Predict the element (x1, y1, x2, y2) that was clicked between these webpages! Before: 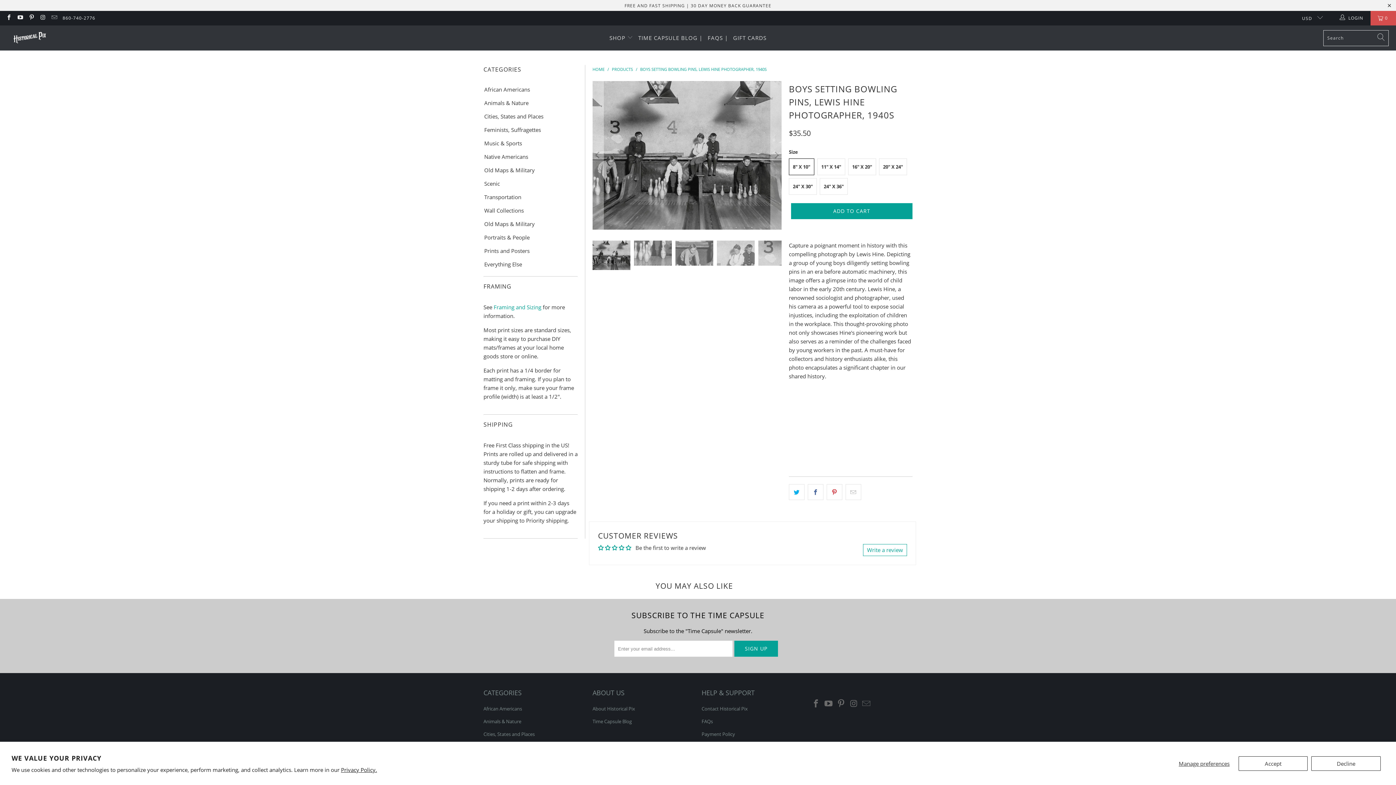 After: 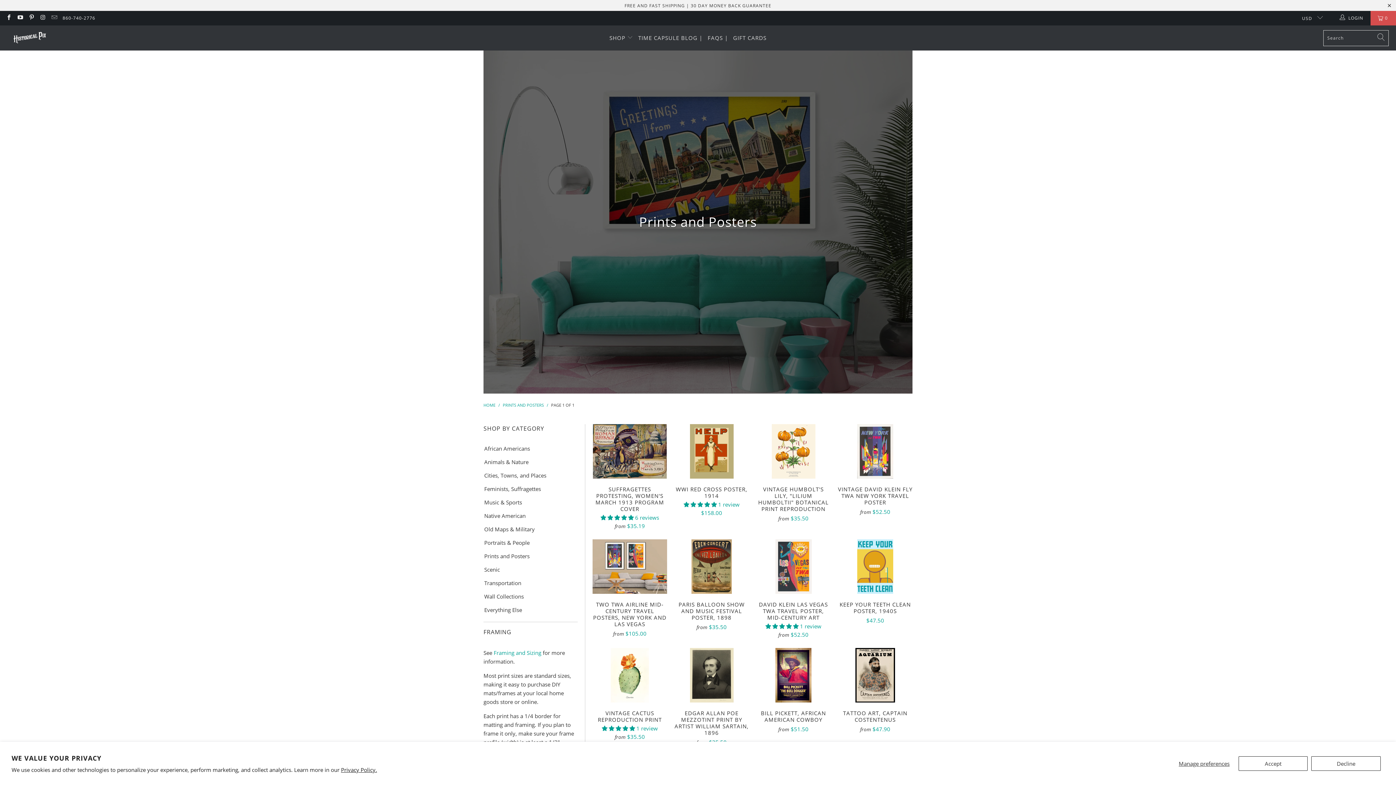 Action: bbox: (483, 247, 529, 254) label: Prints and Posters